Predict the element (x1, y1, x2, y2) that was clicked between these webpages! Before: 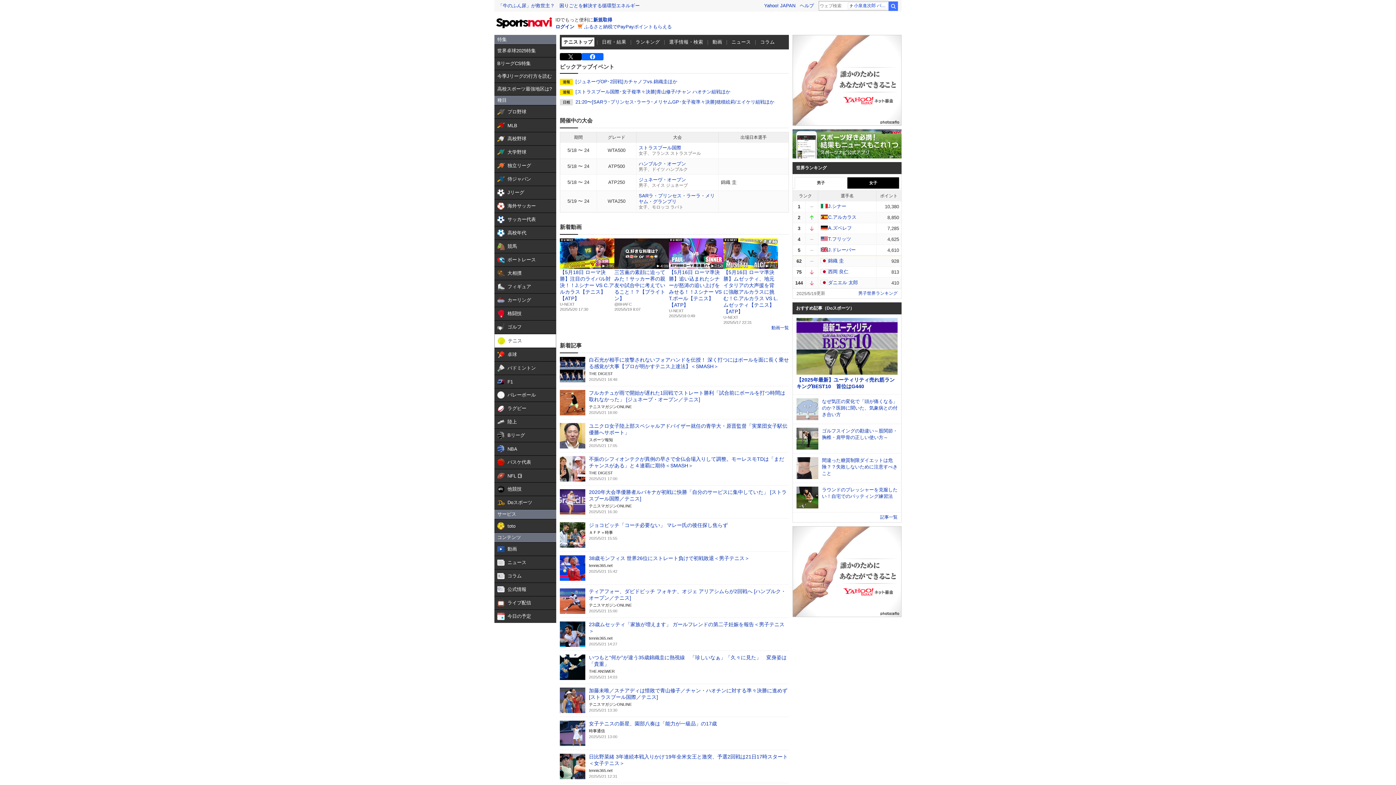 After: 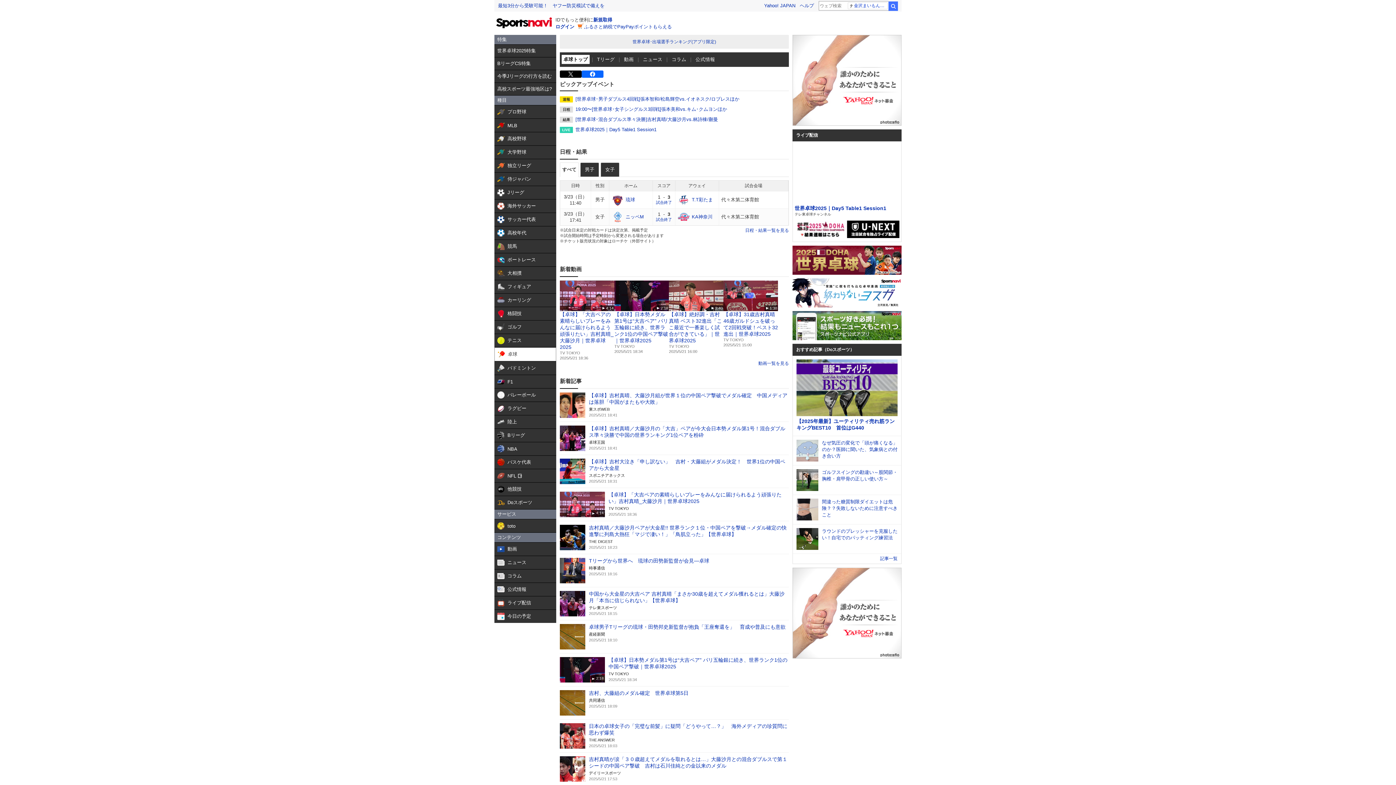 Action: bbox: (494, 348, 556, 361) label:  

卓球